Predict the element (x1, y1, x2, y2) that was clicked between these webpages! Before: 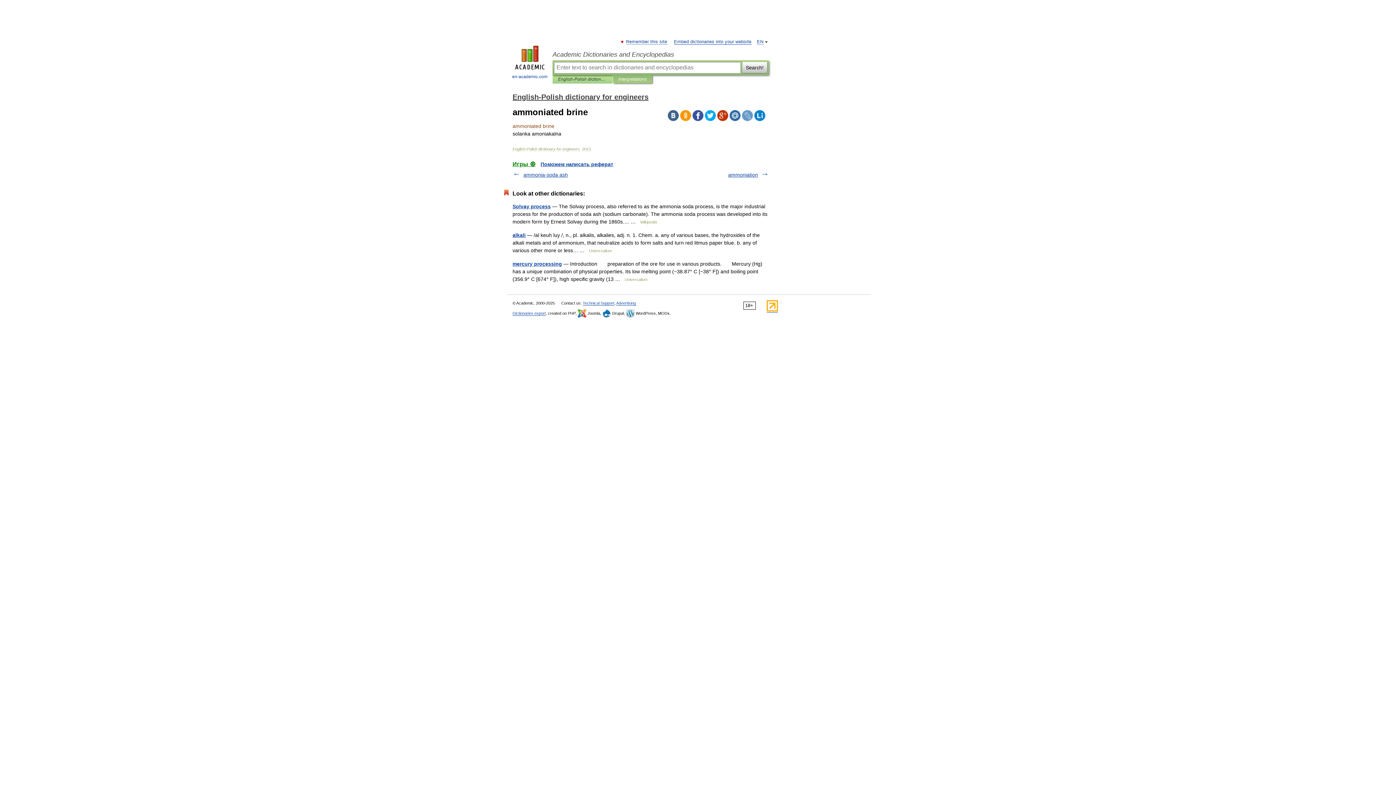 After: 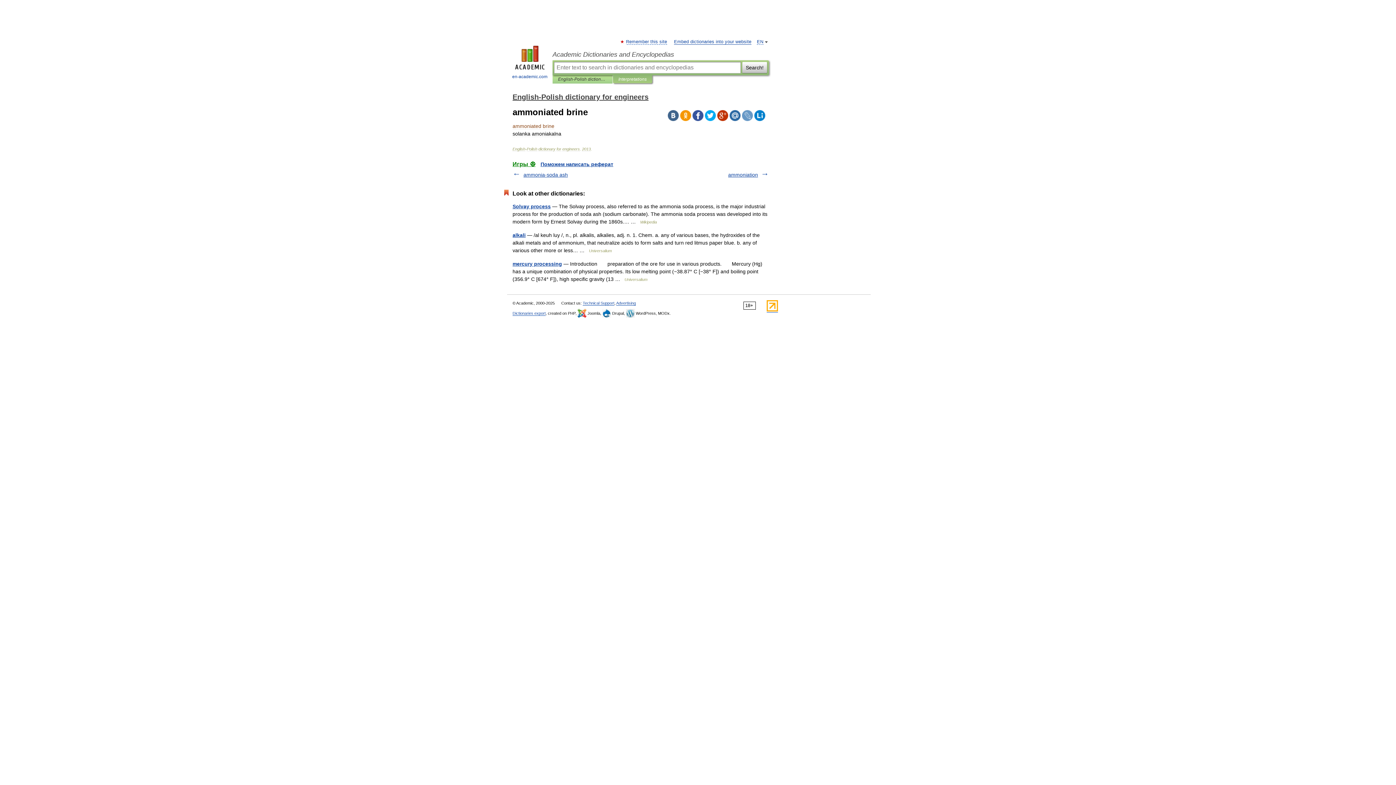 Action: bbox: (680, 110, 691, 121)